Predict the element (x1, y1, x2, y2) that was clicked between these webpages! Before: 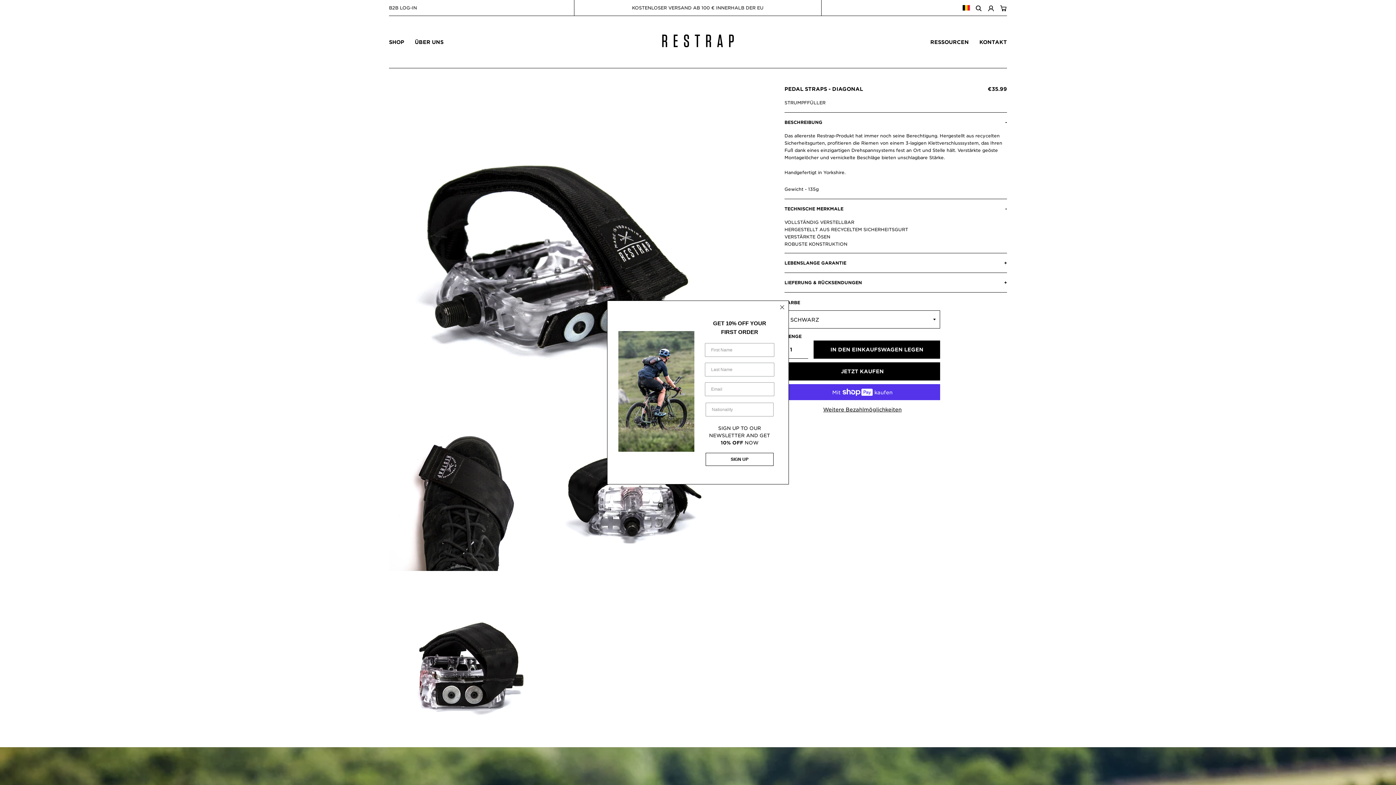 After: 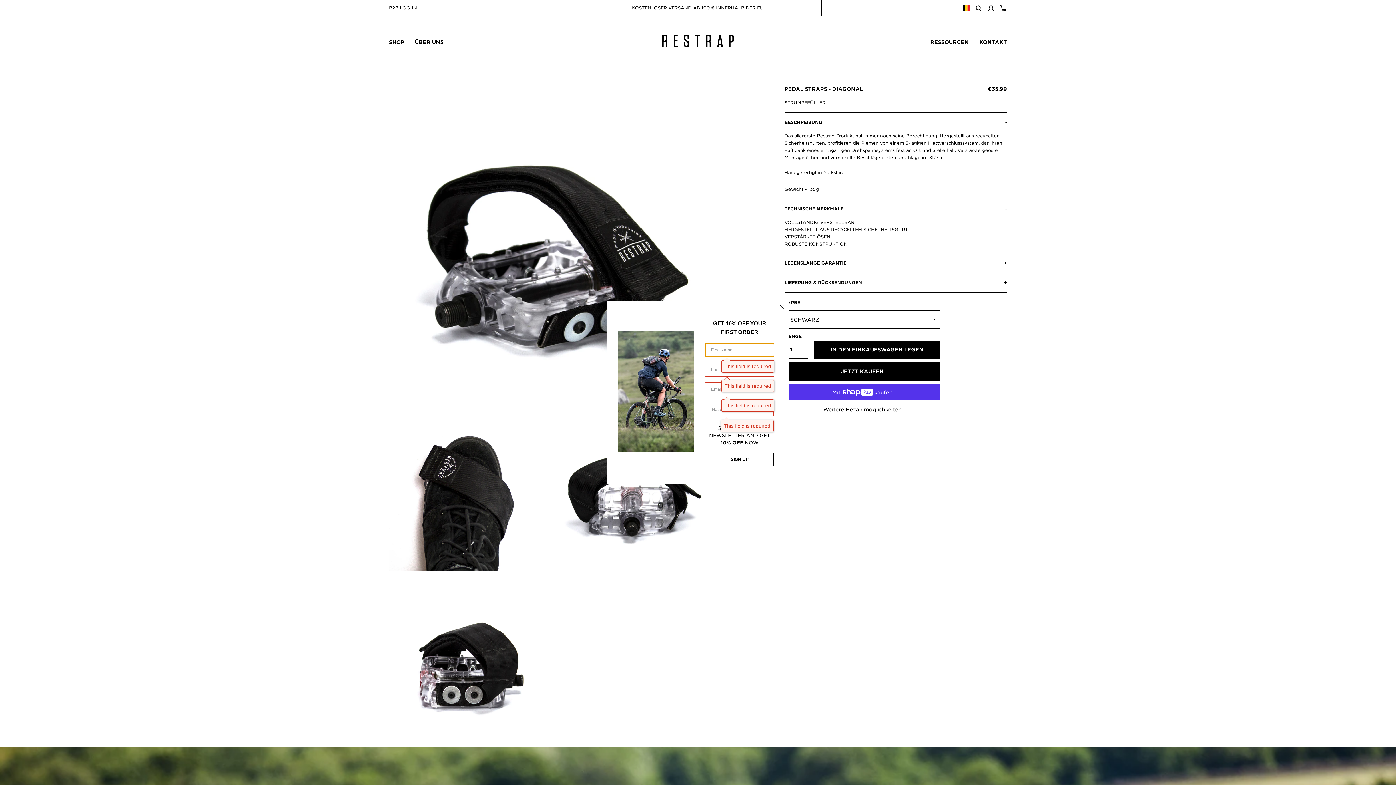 Action: label: SIGN UP bbox: (705, 453, 773, 466)